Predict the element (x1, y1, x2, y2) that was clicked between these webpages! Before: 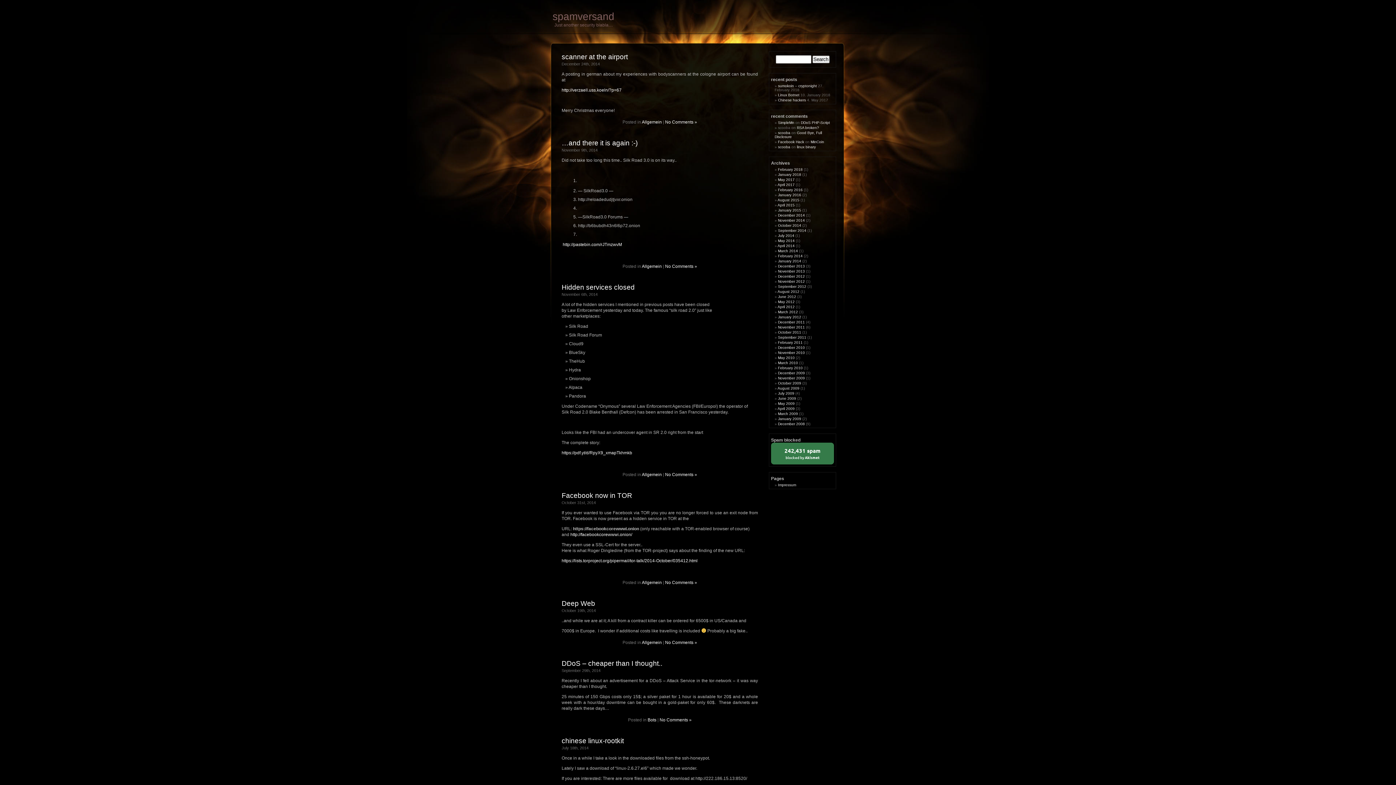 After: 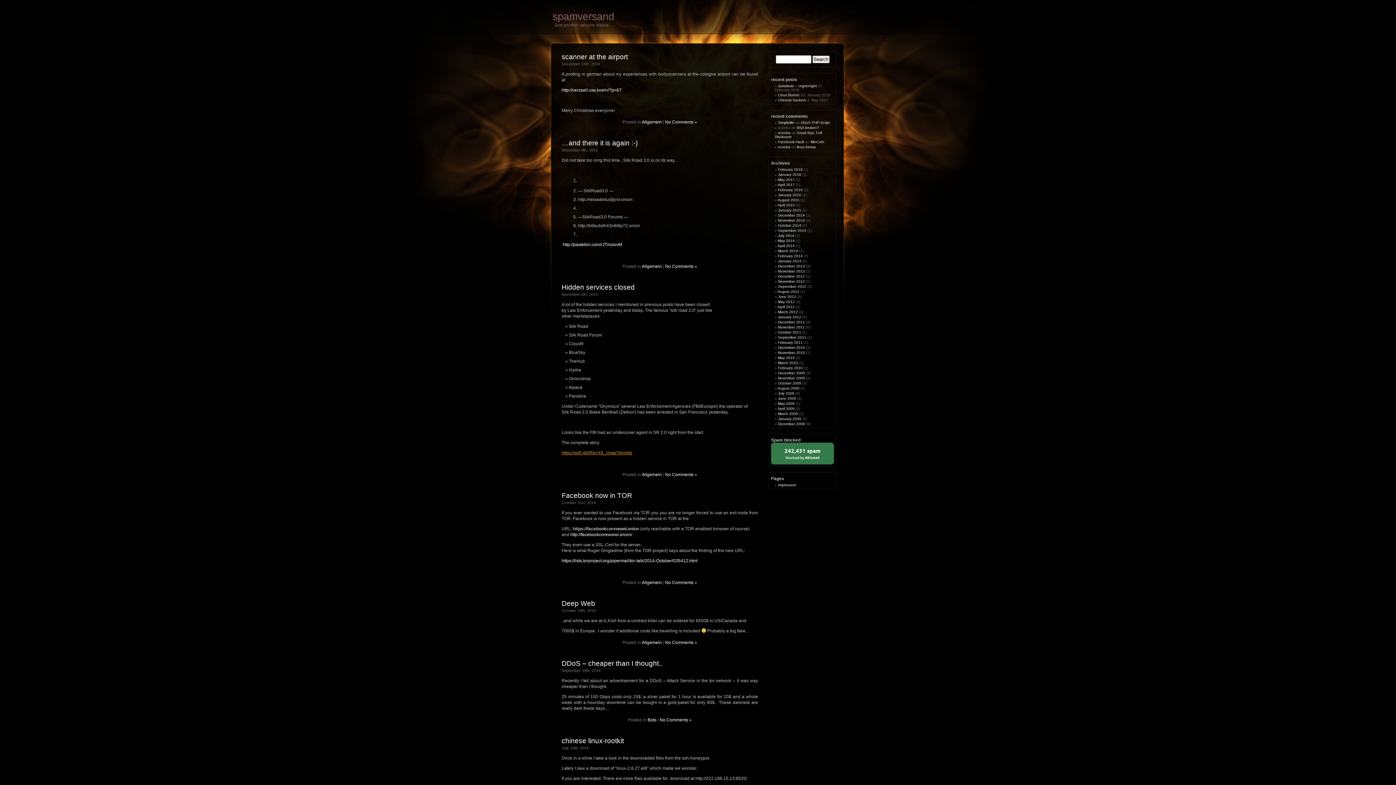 Action: bbox: (561, 450, 632, 455) label: https://pdf.yt/d/RpyX9_xmapTkhmkb